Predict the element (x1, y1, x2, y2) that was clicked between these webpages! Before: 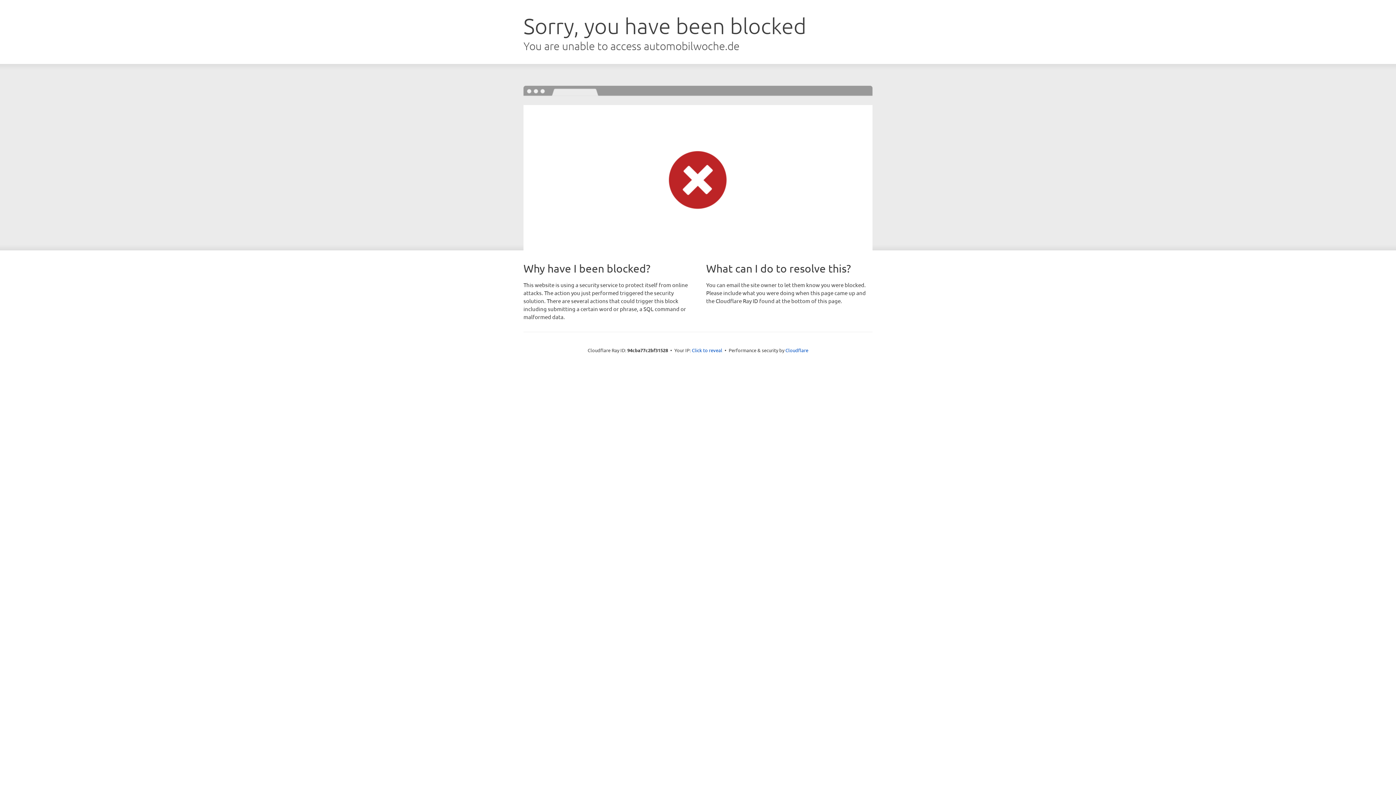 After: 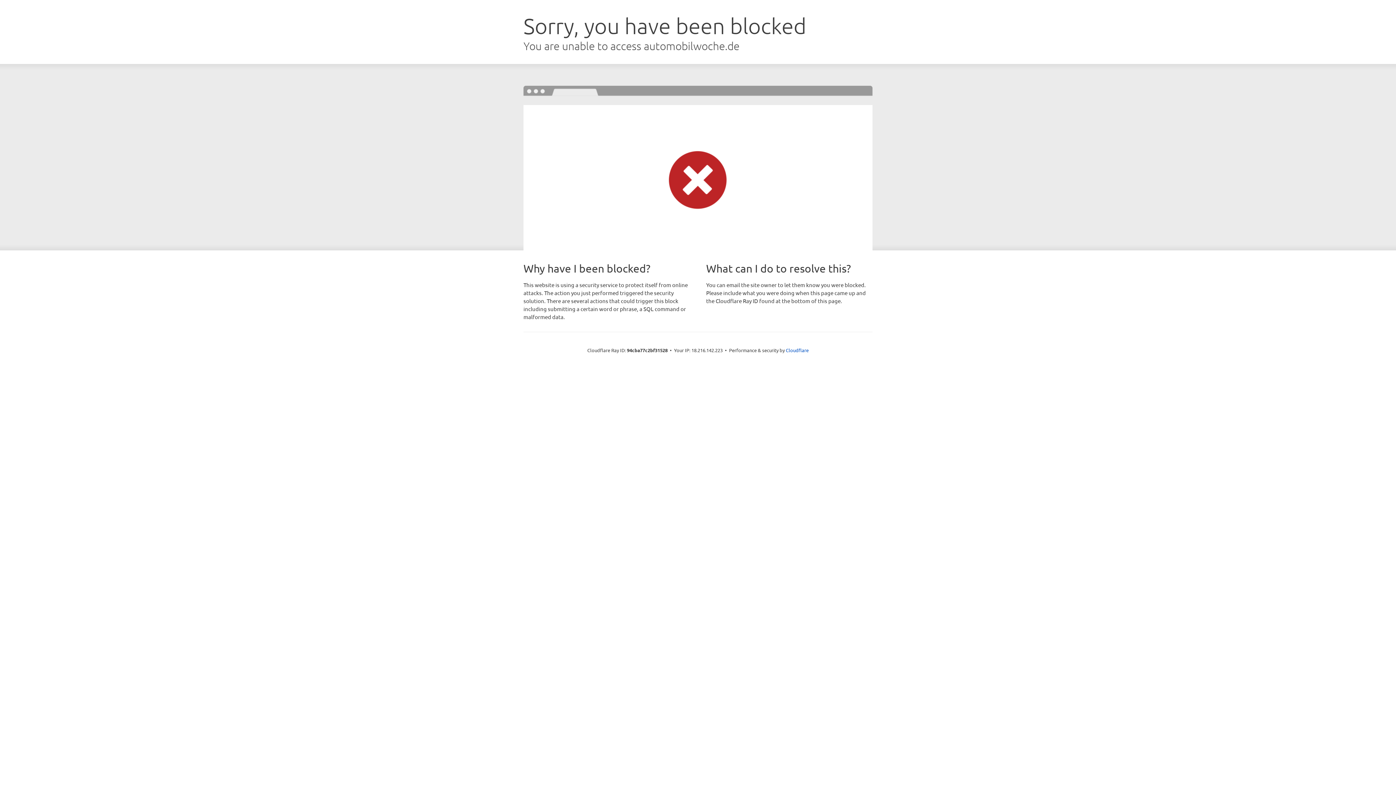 Action: label: Click to reveal bbox: (692, 346, 722, 353)